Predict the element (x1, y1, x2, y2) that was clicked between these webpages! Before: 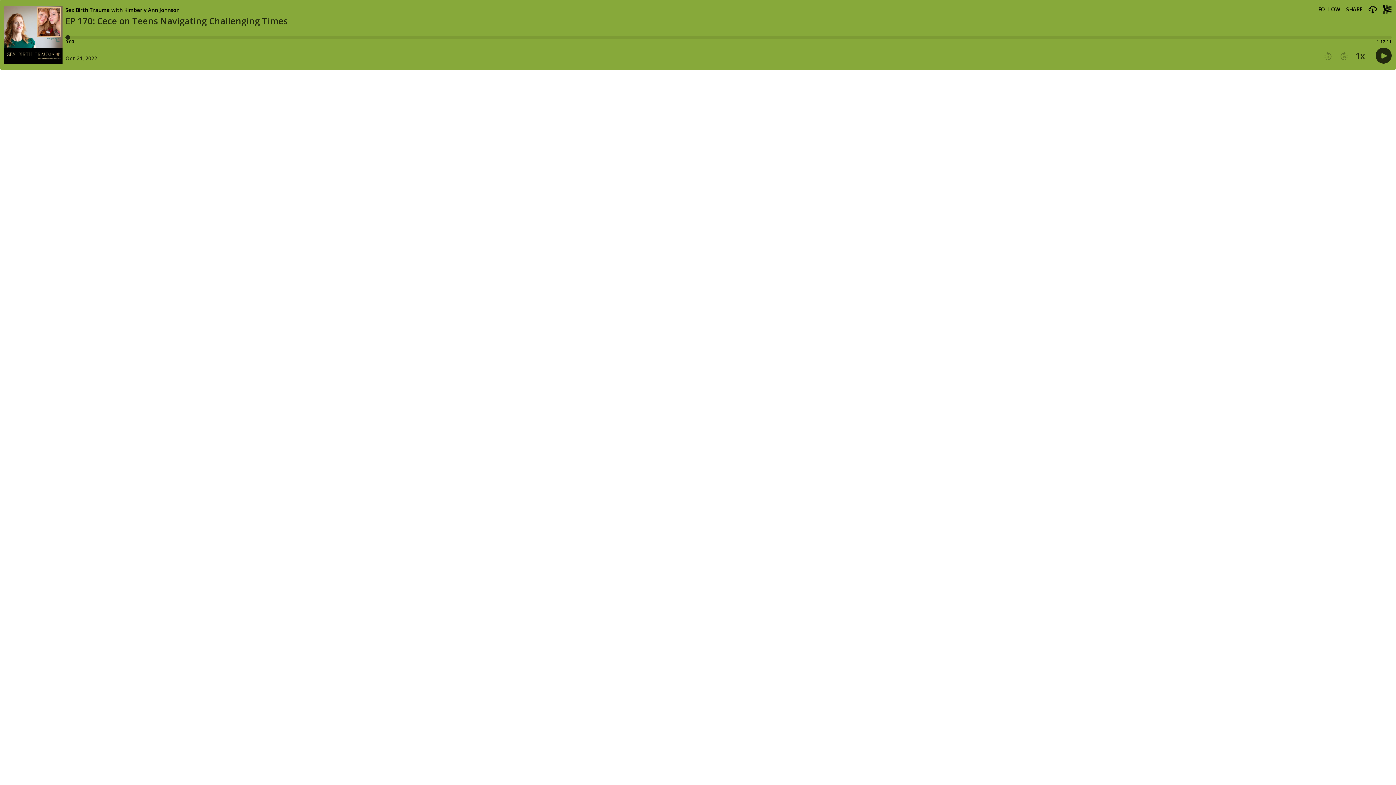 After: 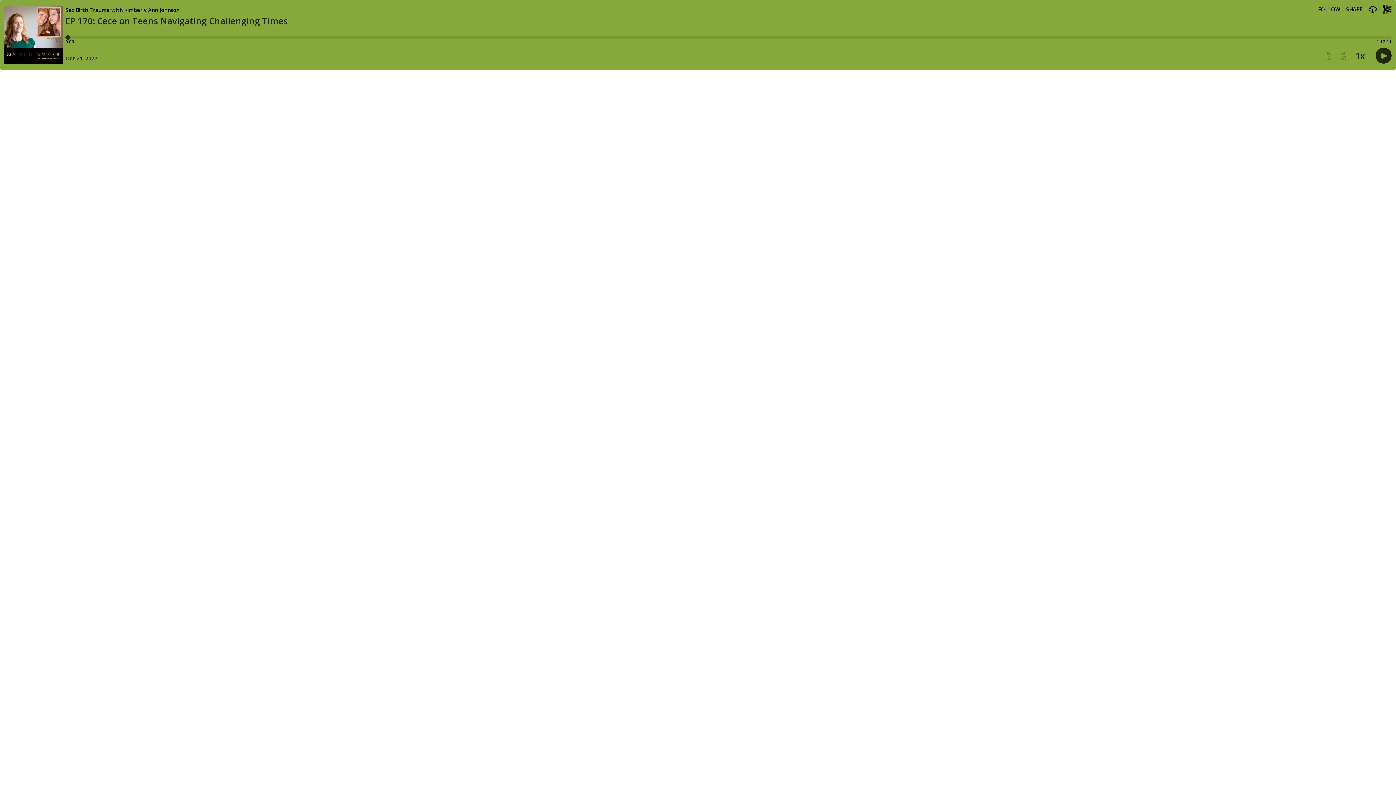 Action: label: Play next episode bbox: (1340, 51, 1348, 60)